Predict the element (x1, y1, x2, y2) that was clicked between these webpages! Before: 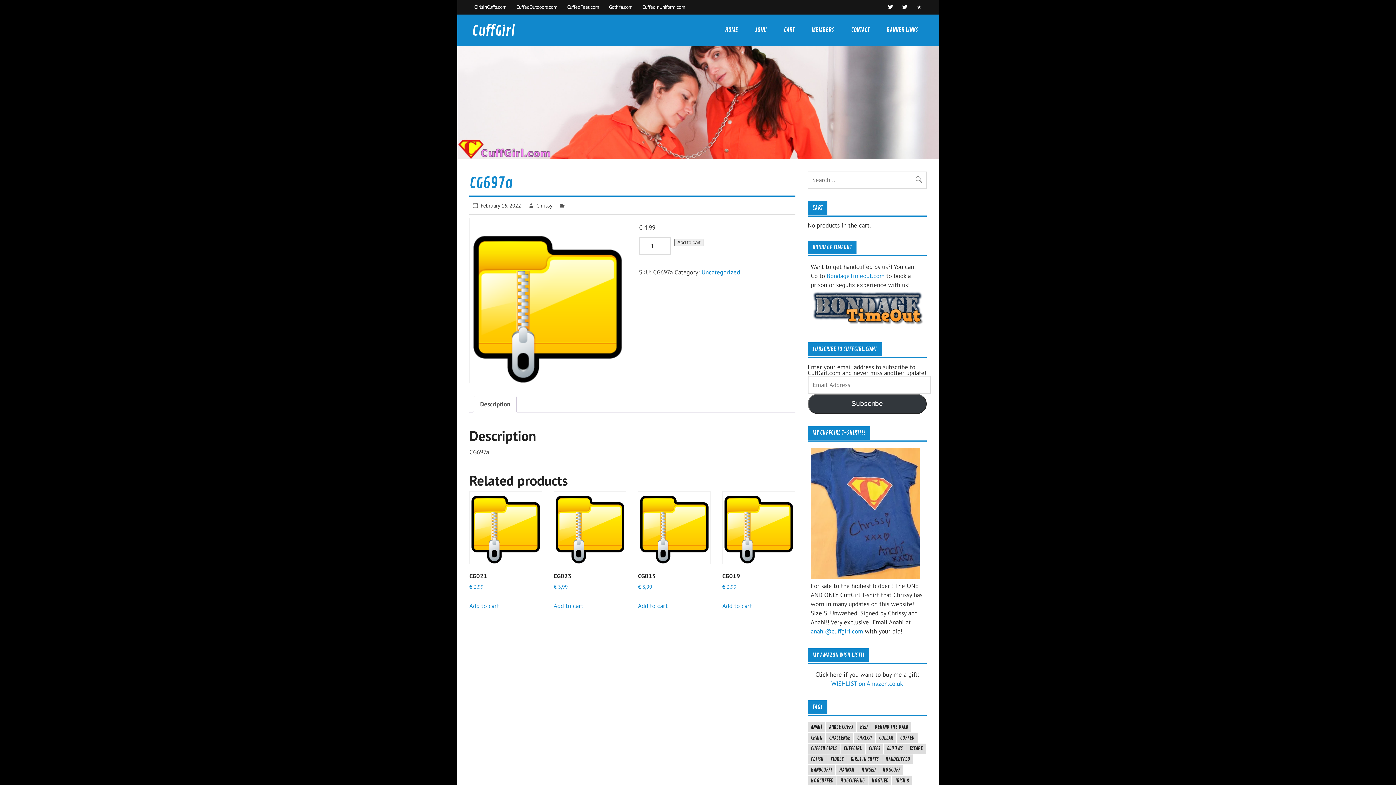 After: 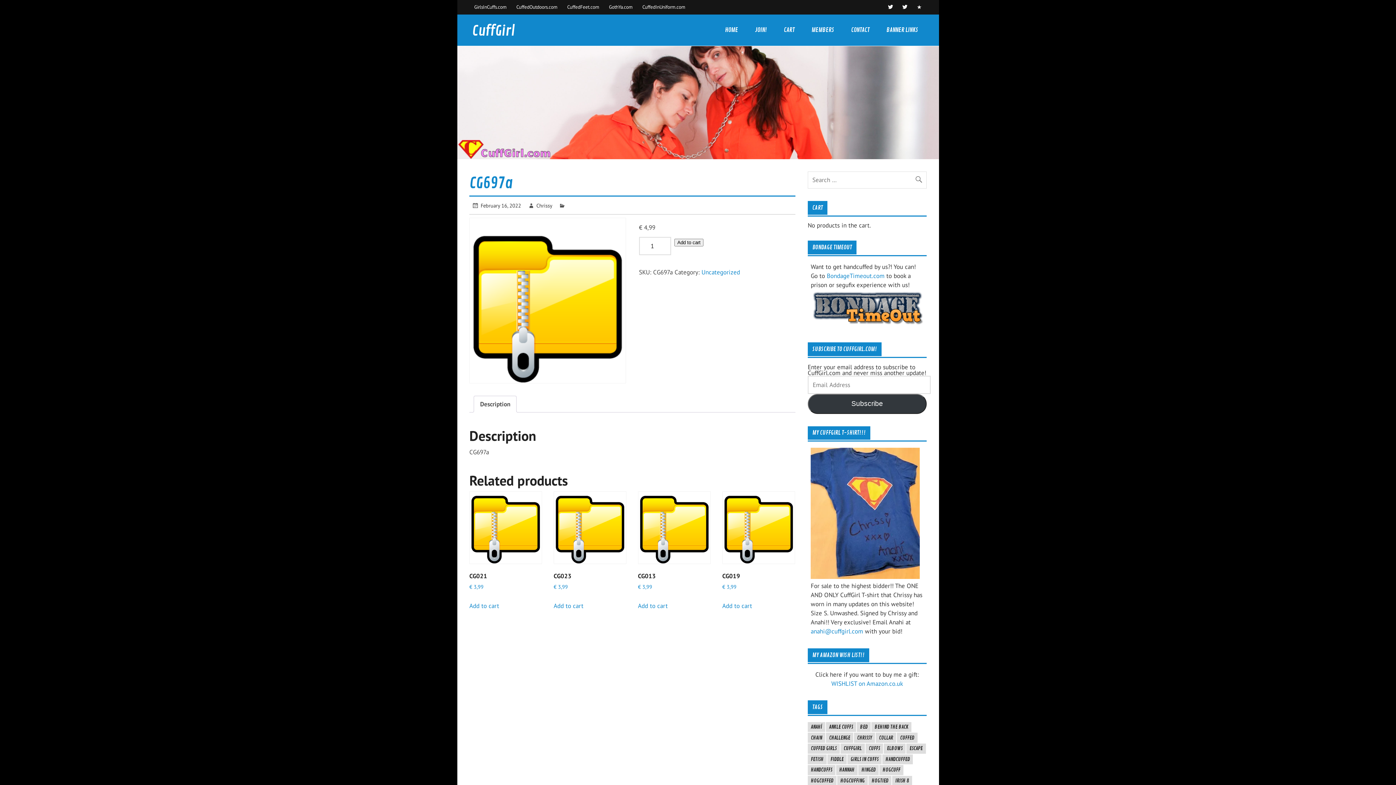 Action: bbox: (811, 321, 923, 329)